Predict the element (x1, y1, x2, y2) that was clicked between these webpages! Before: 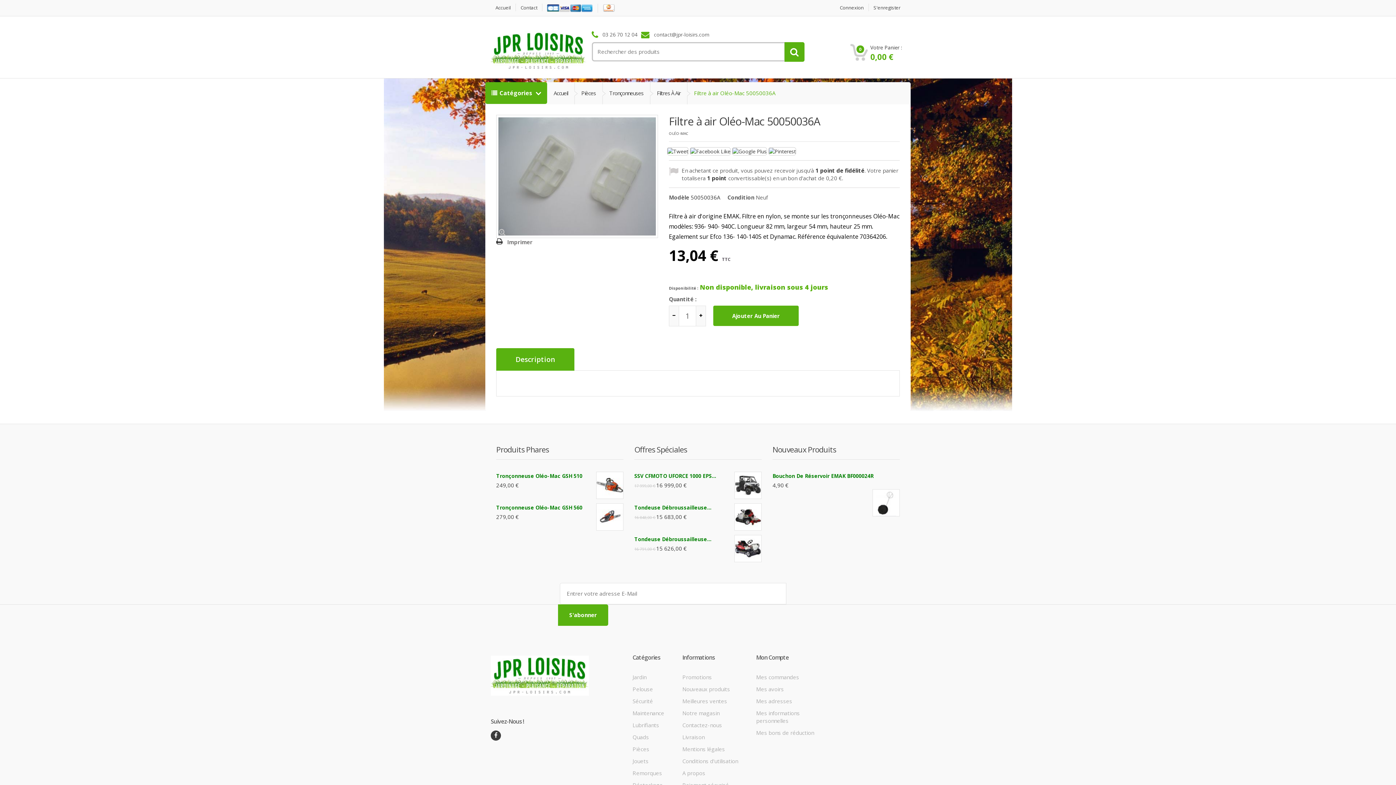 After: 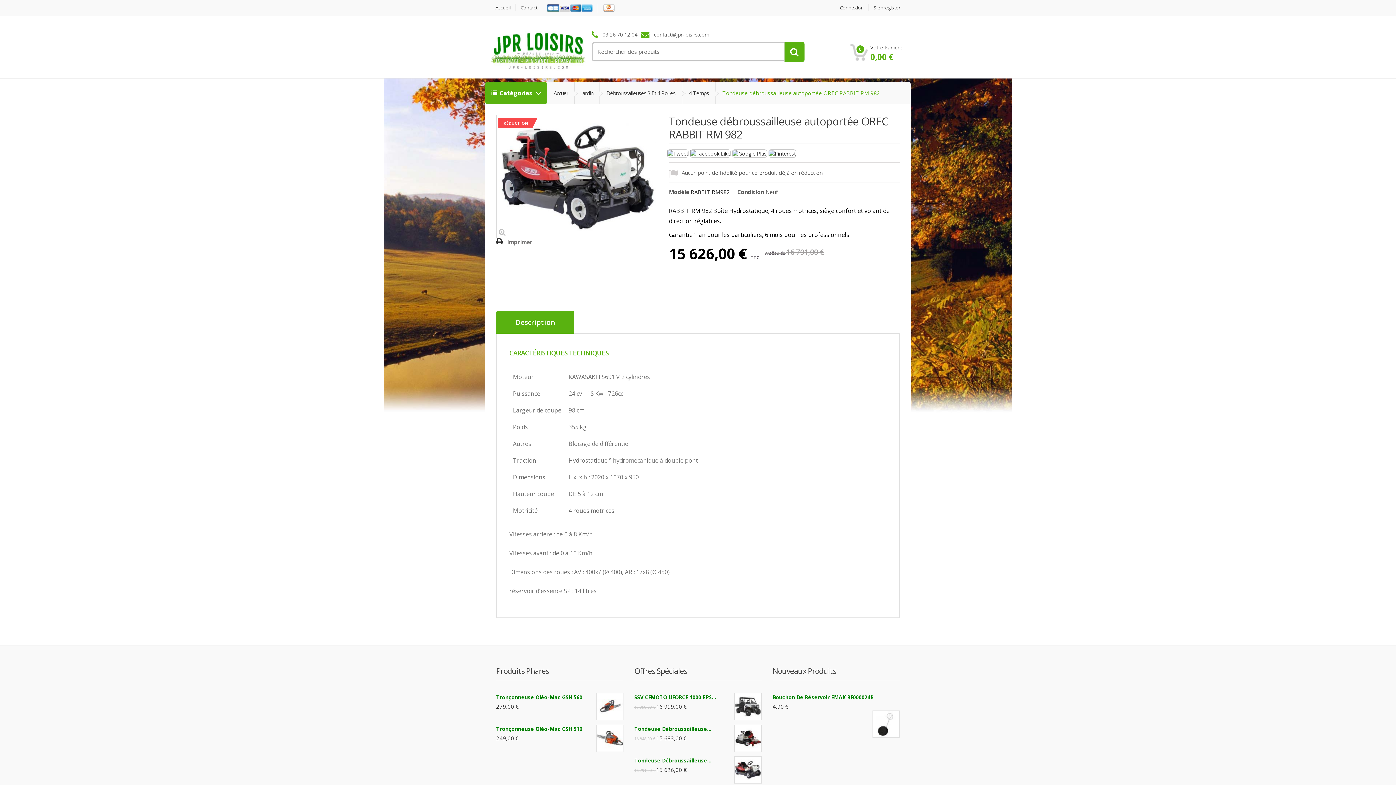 Action: bbox: (734, 535, 761, 562)